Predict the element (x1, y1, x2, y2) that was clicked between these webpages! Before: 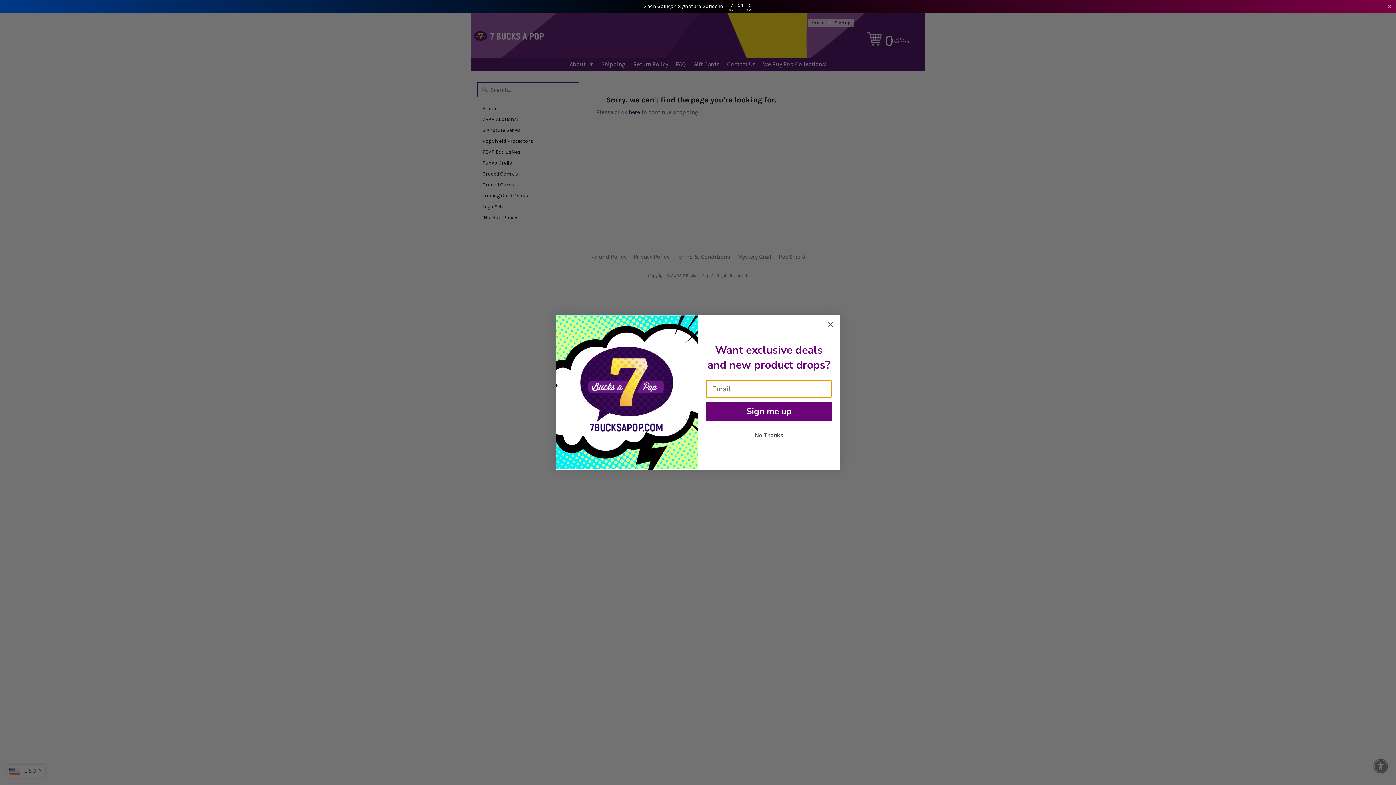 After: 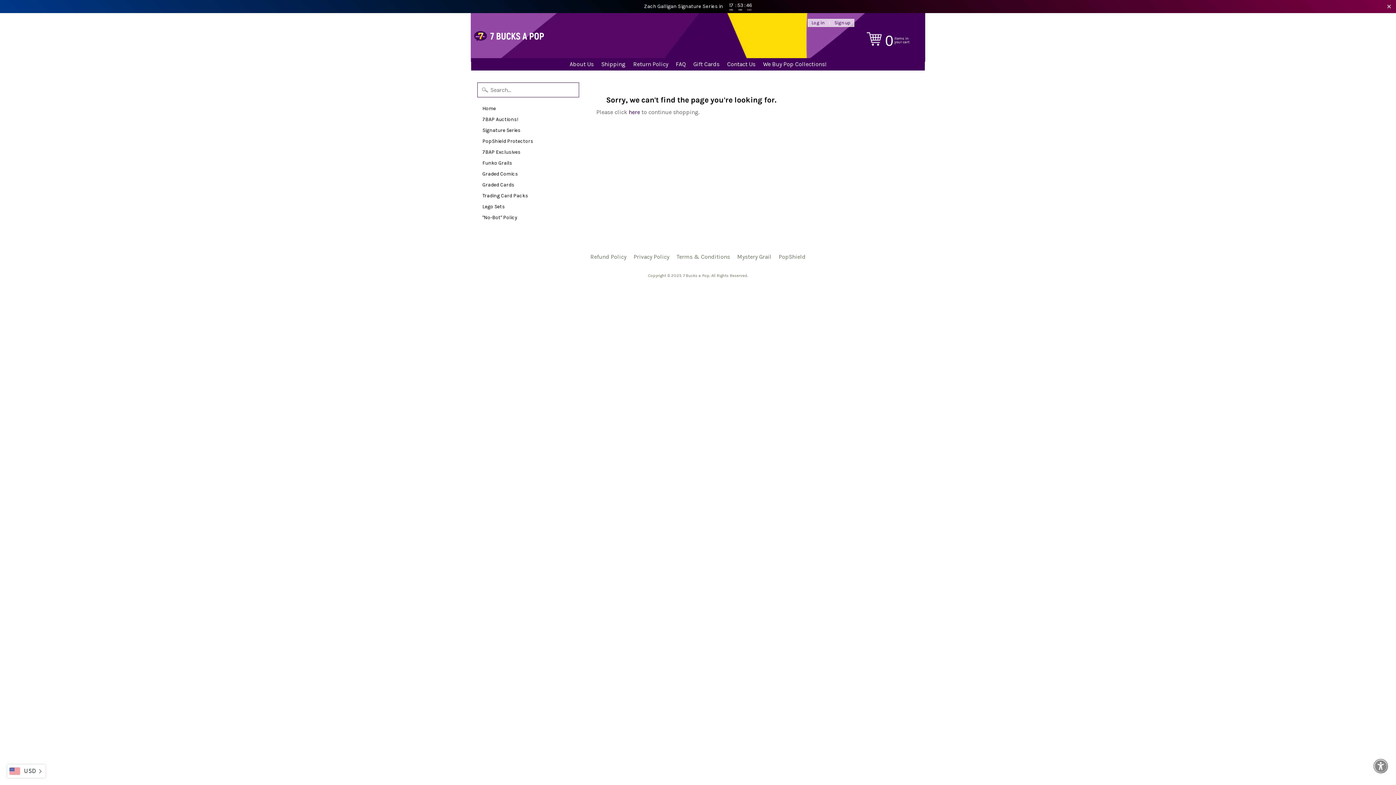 Action: label: Close dialog bbox: (824, 318, 837, 331)